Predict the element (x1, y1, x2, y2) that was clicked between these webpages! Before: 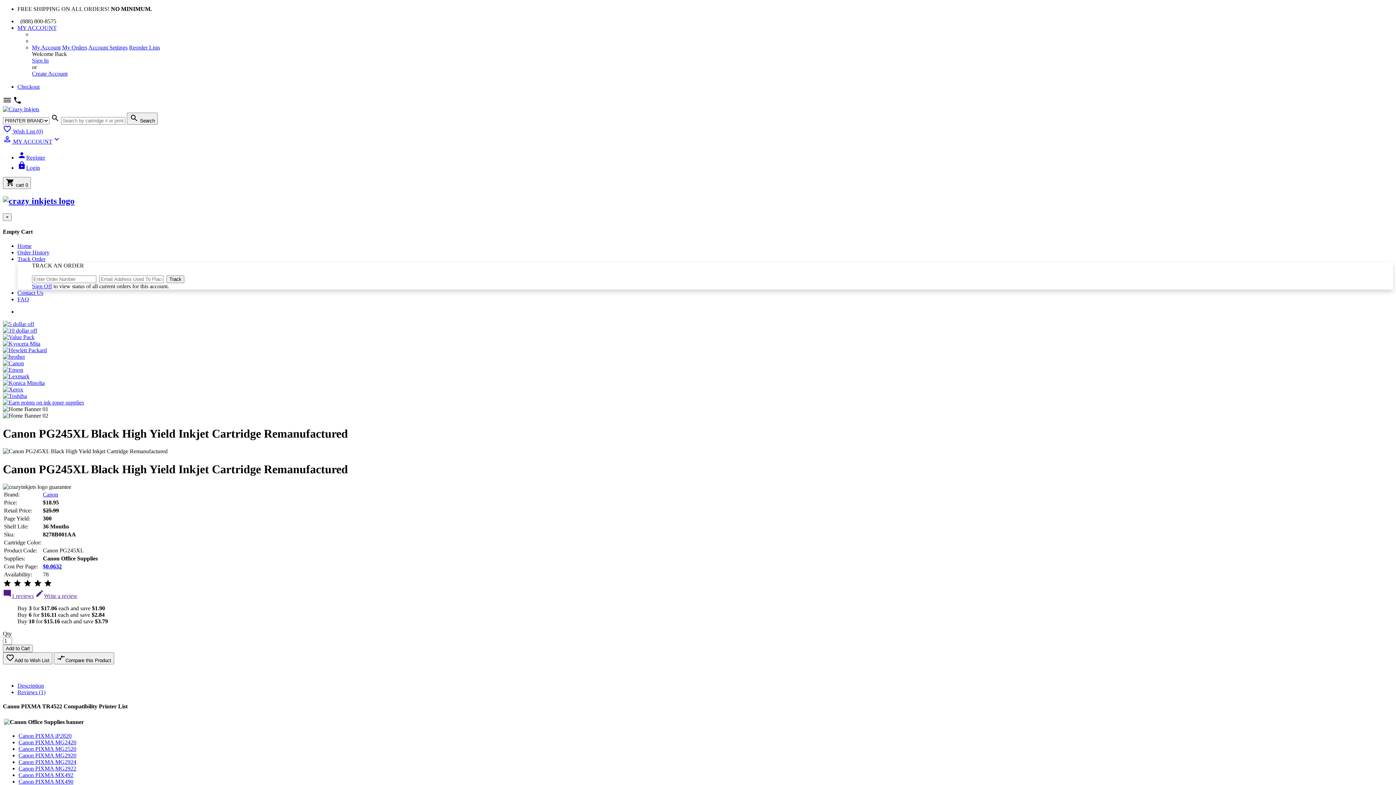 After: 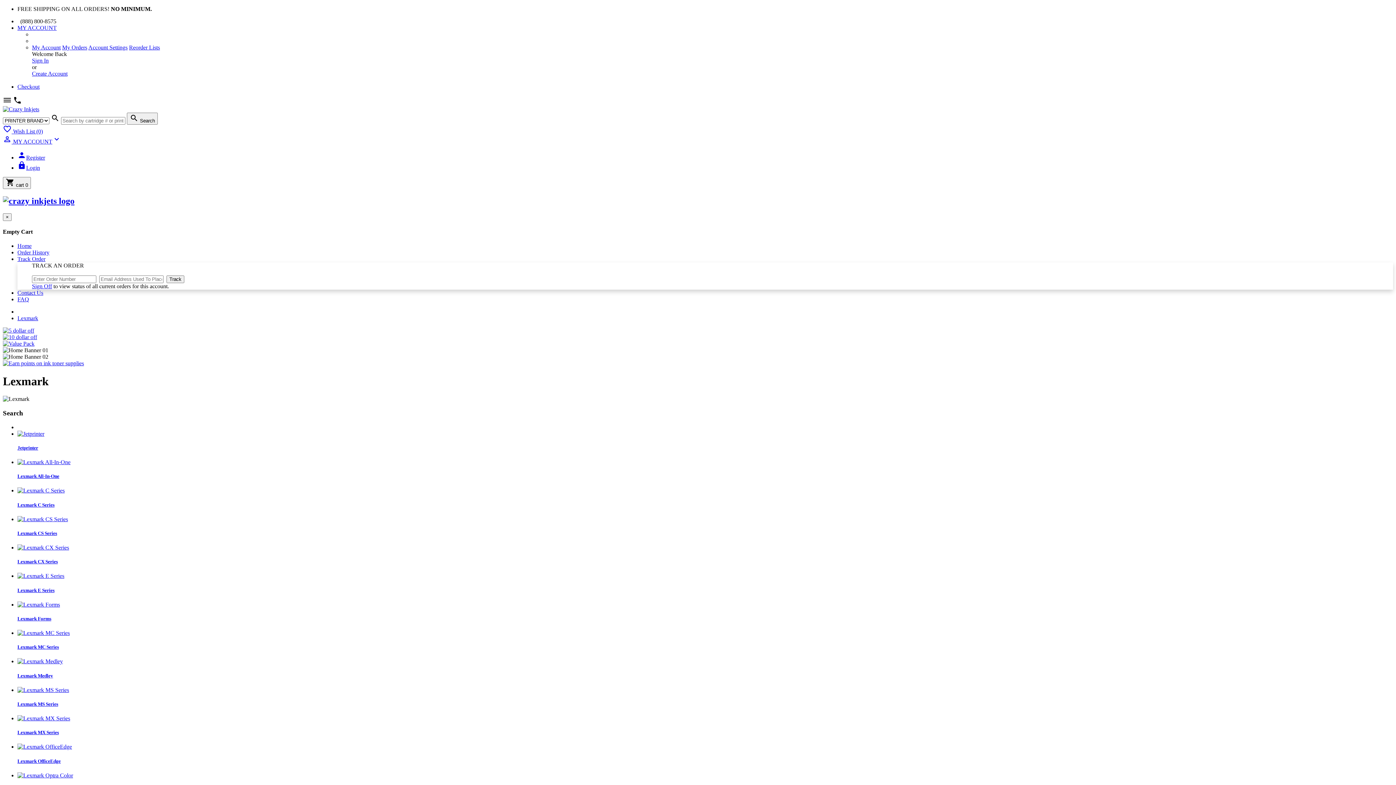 Action: bbox: (2, 373, 29, 379)